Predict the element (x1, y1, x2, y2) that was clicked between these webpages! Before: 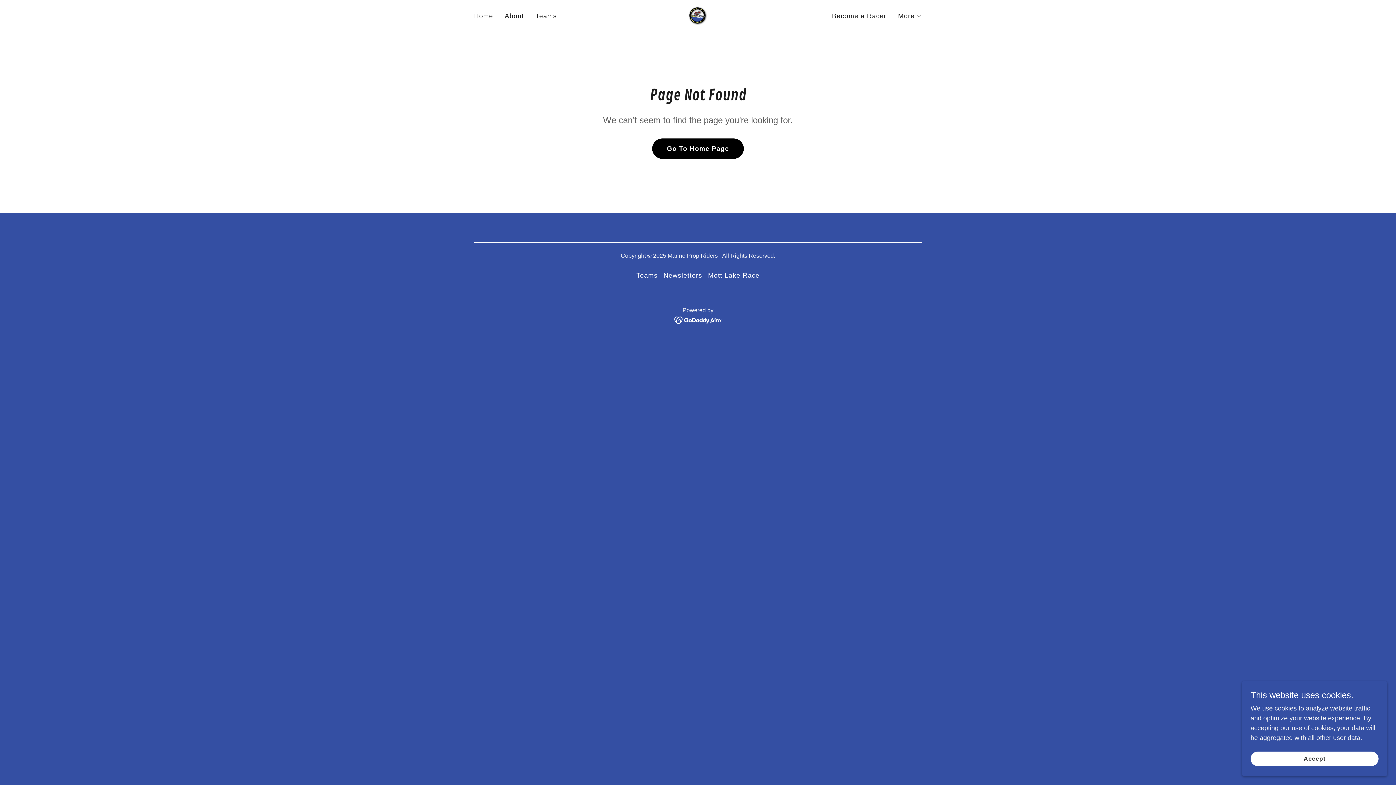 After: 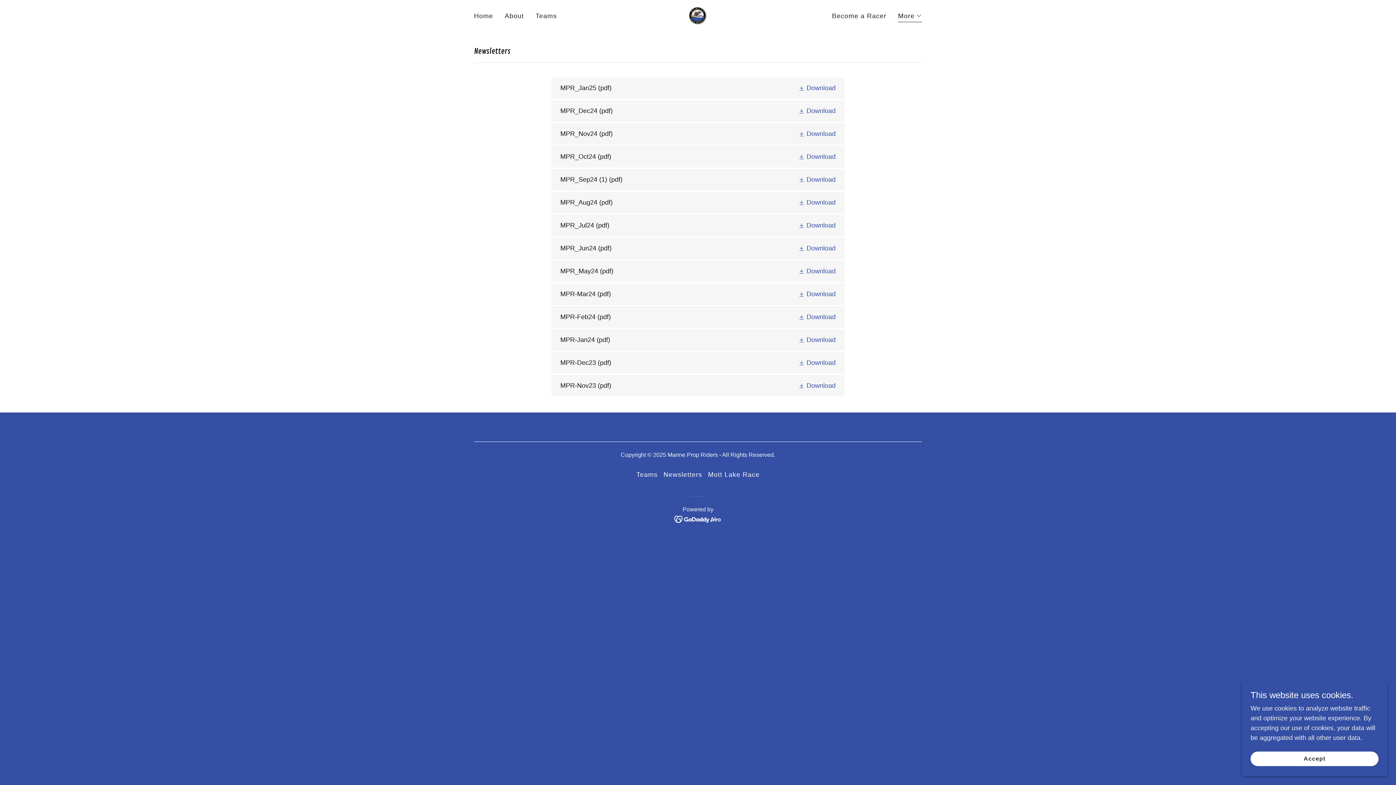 Action: bbox: (660, 269, 705, 282) label: Newsletters